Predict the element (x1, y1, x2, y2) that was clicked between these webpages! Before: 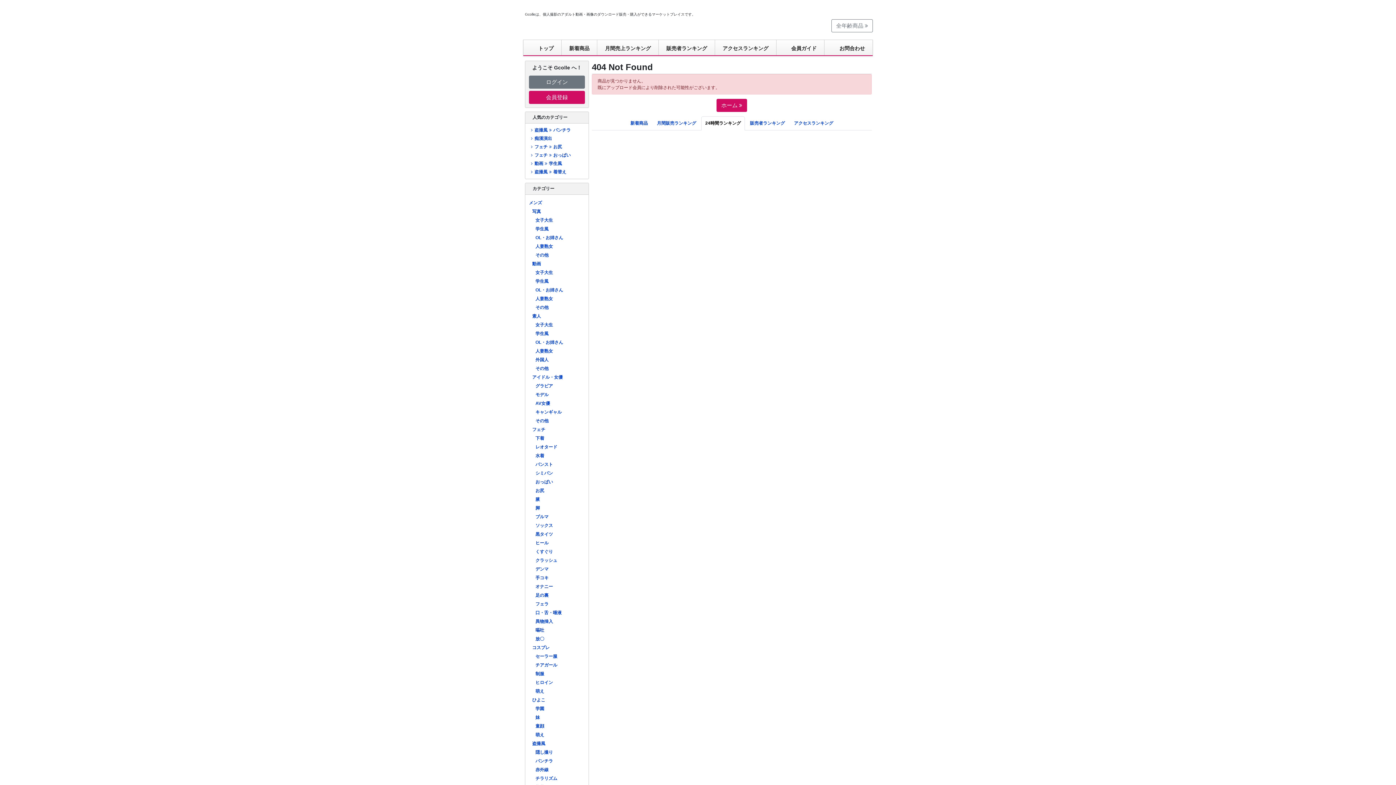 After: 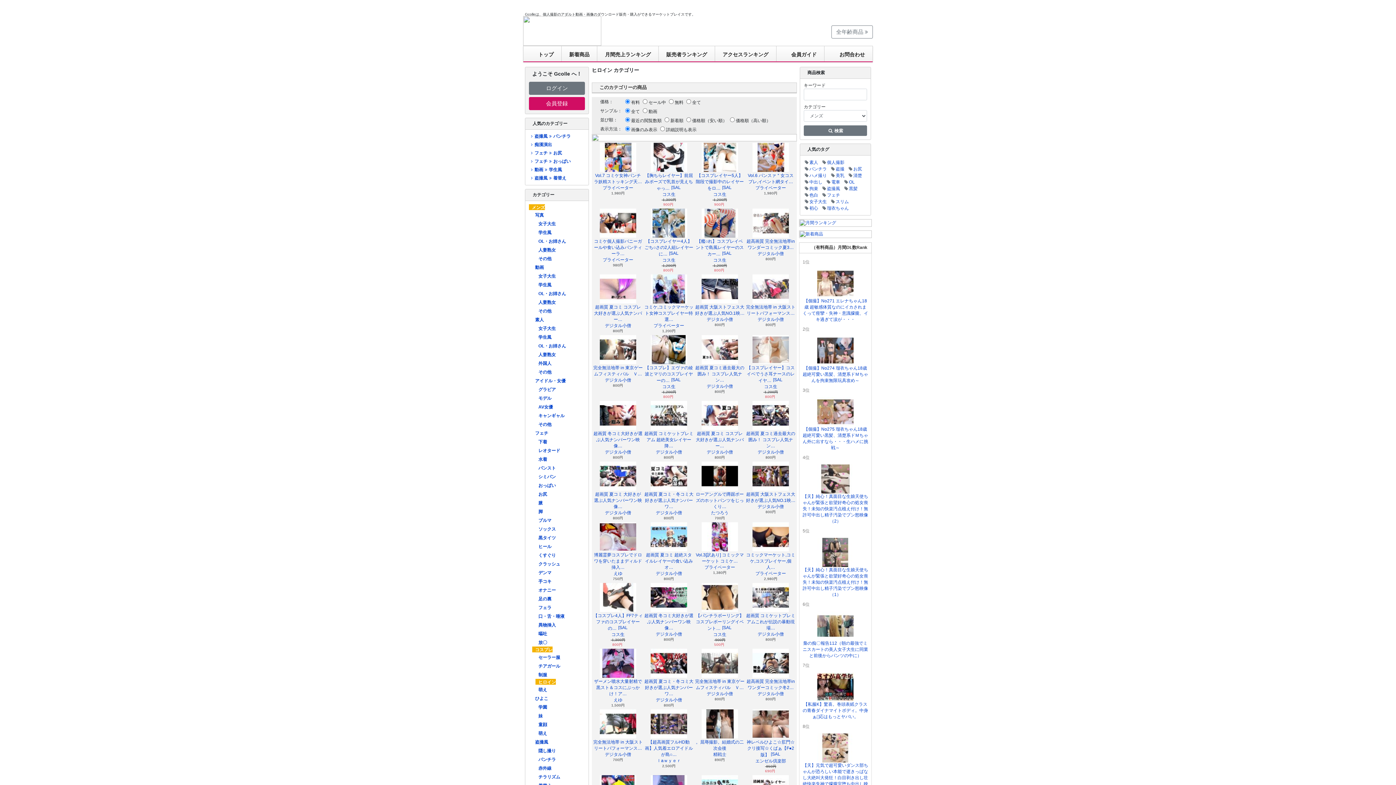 Action: label: ヒロイン bbox: (535, 678, 553, 685)